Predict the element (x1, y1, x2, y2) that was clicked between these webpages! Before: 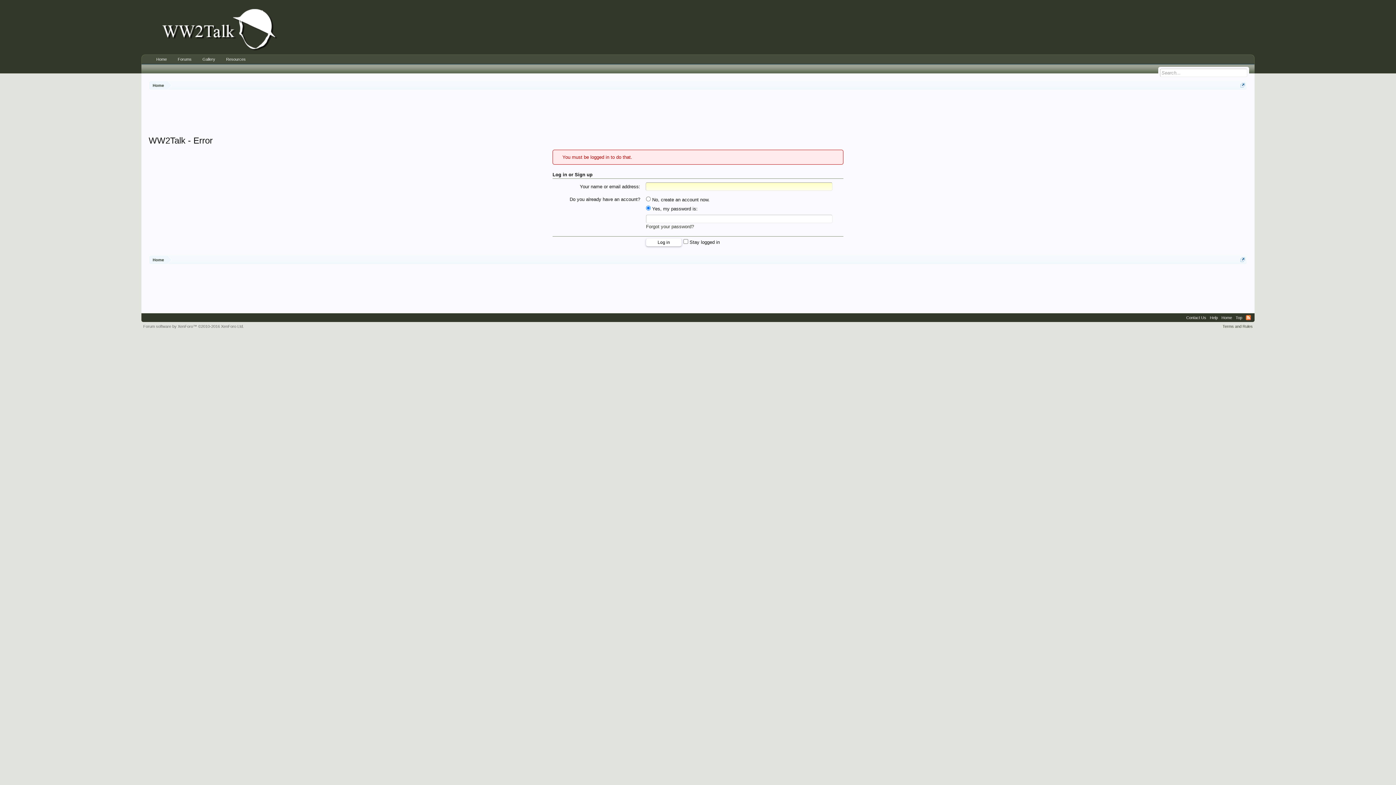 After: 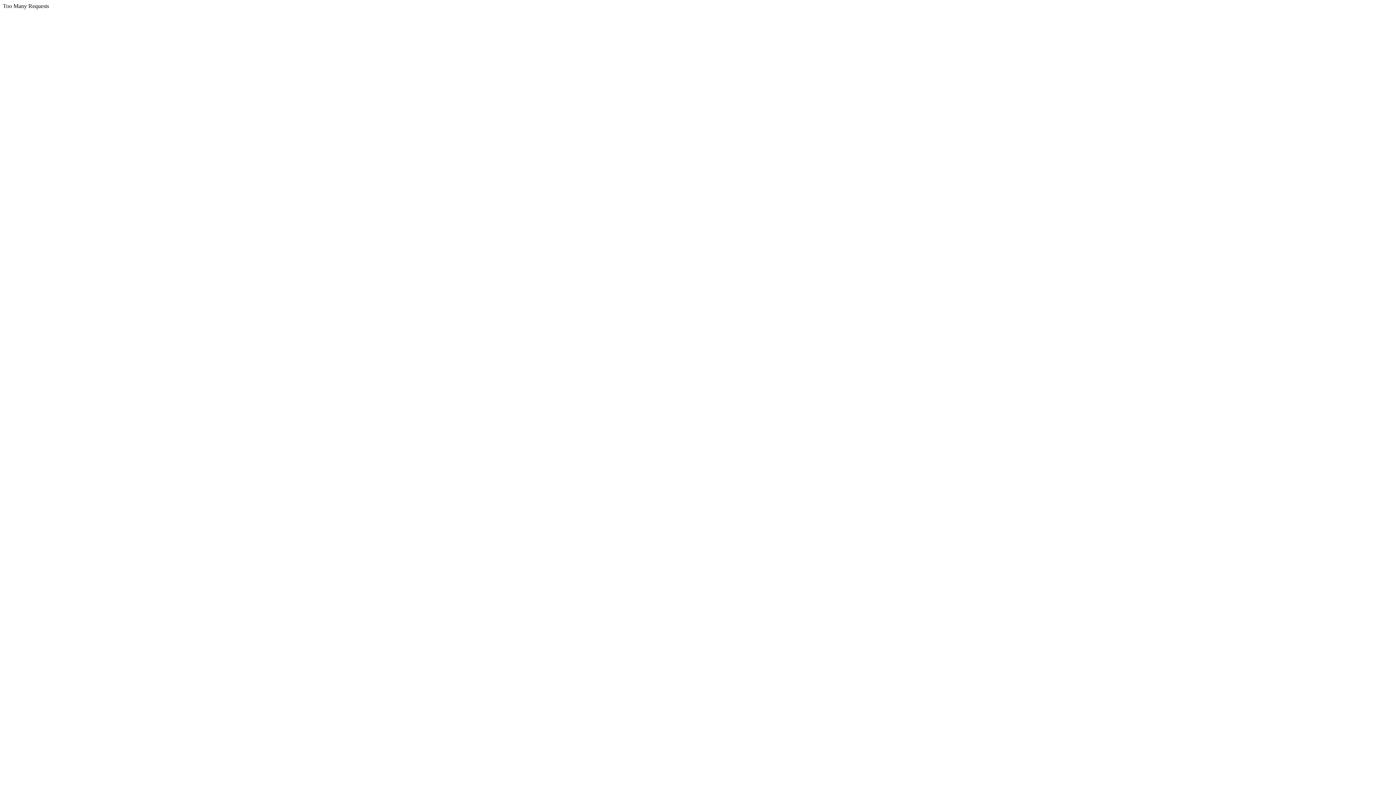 Action: bbox: (1220, 313, 1234, 322) label: Home